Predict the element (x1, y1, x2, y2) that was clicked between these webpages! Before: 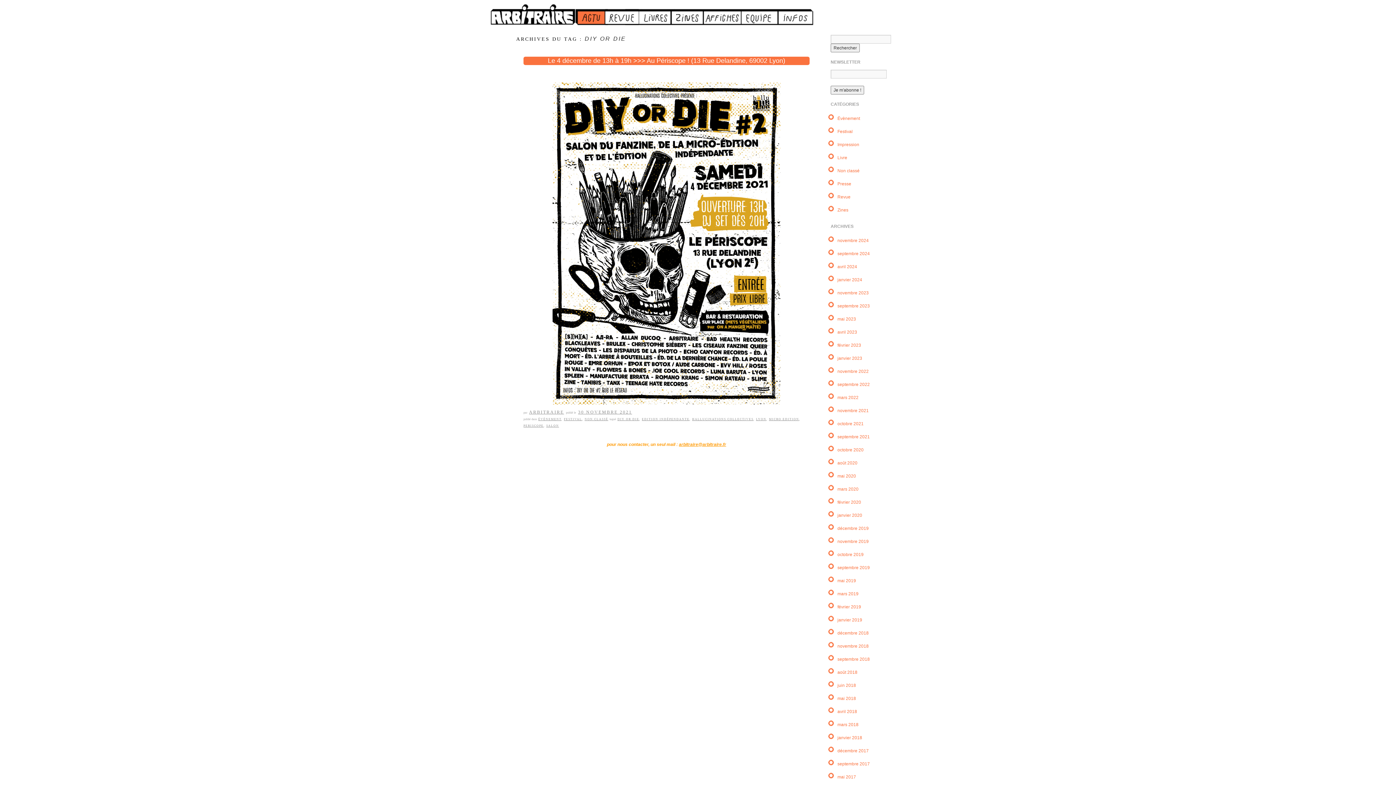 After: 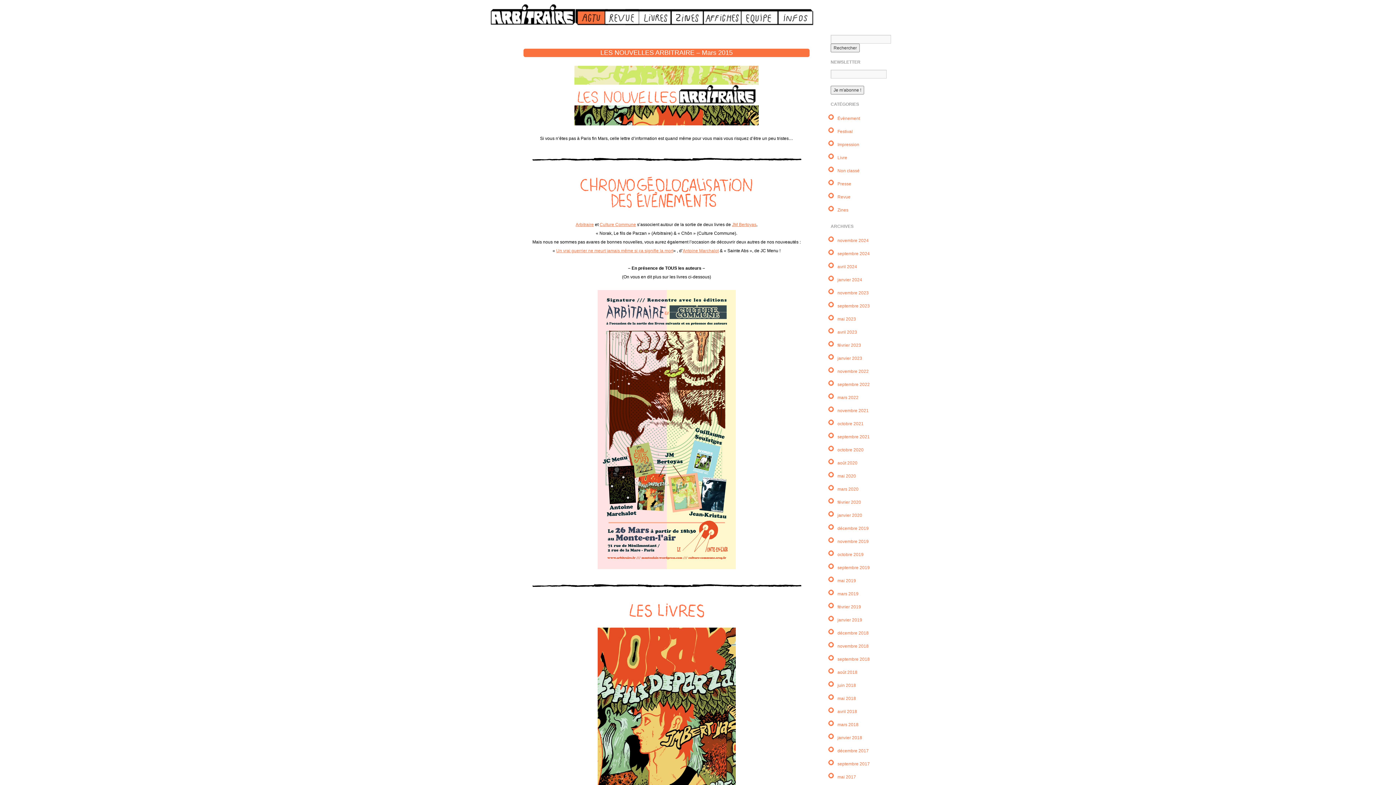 Action: bbox: (837, 194, 850, 199) label: Revue